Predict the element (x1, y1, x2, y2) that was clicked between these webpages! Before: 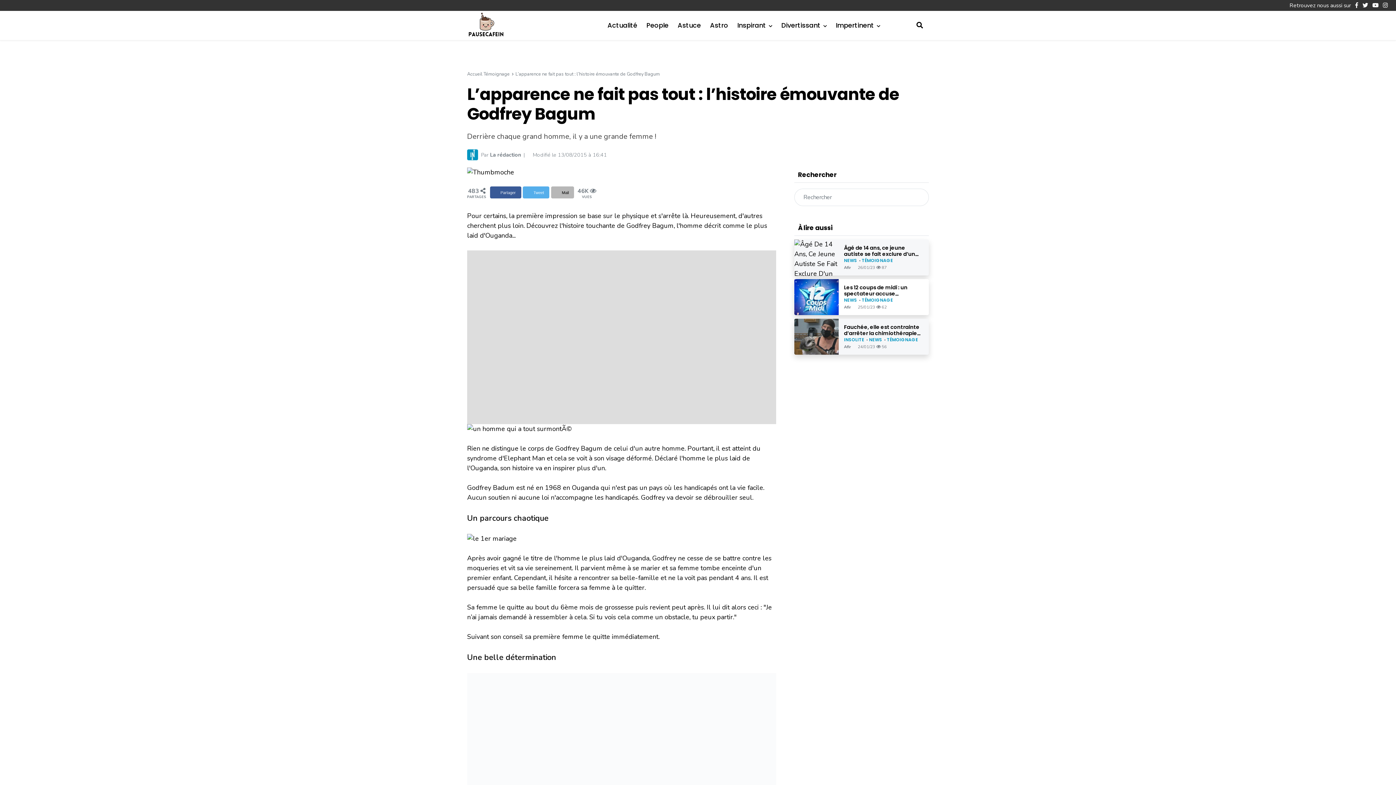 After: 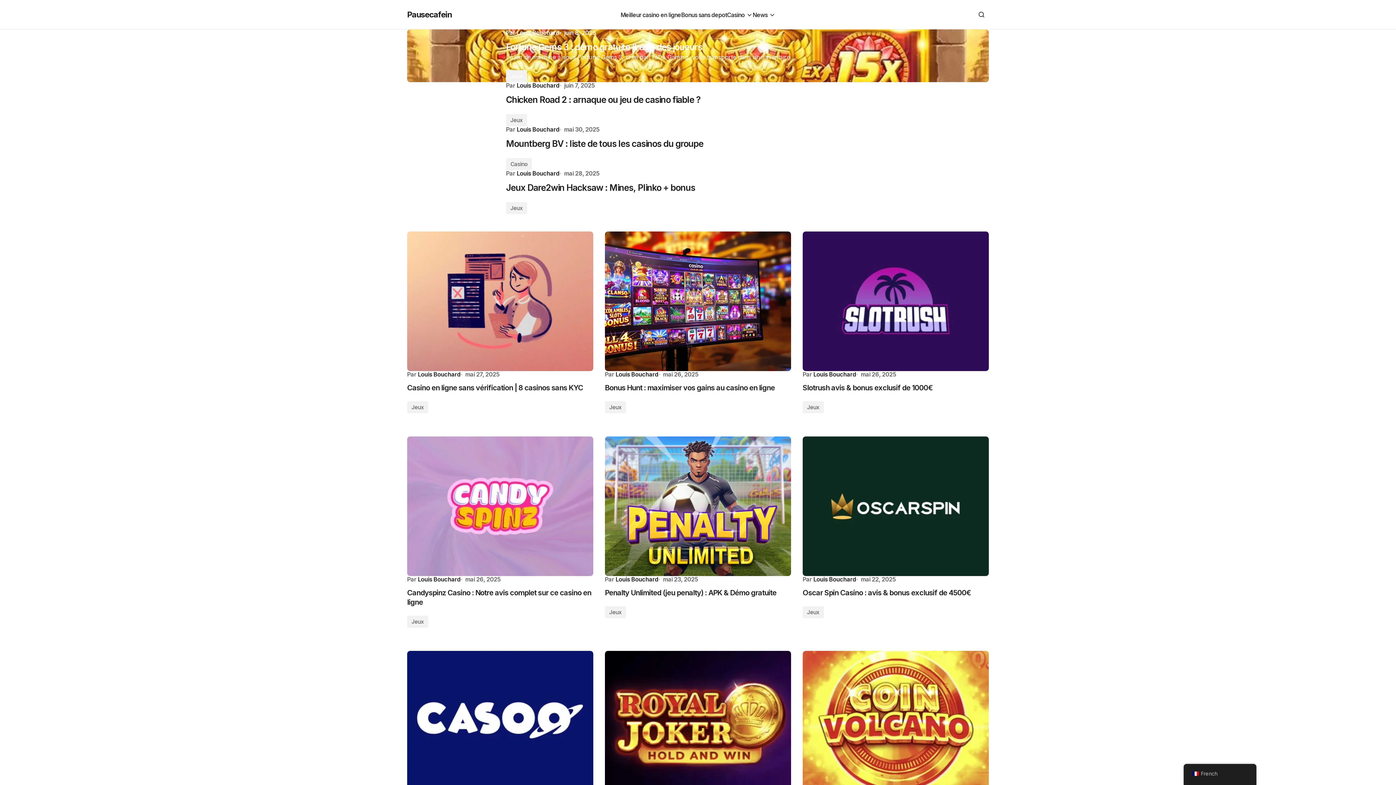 Action: label: Accueil bbox: (467, 70, 482, 77)